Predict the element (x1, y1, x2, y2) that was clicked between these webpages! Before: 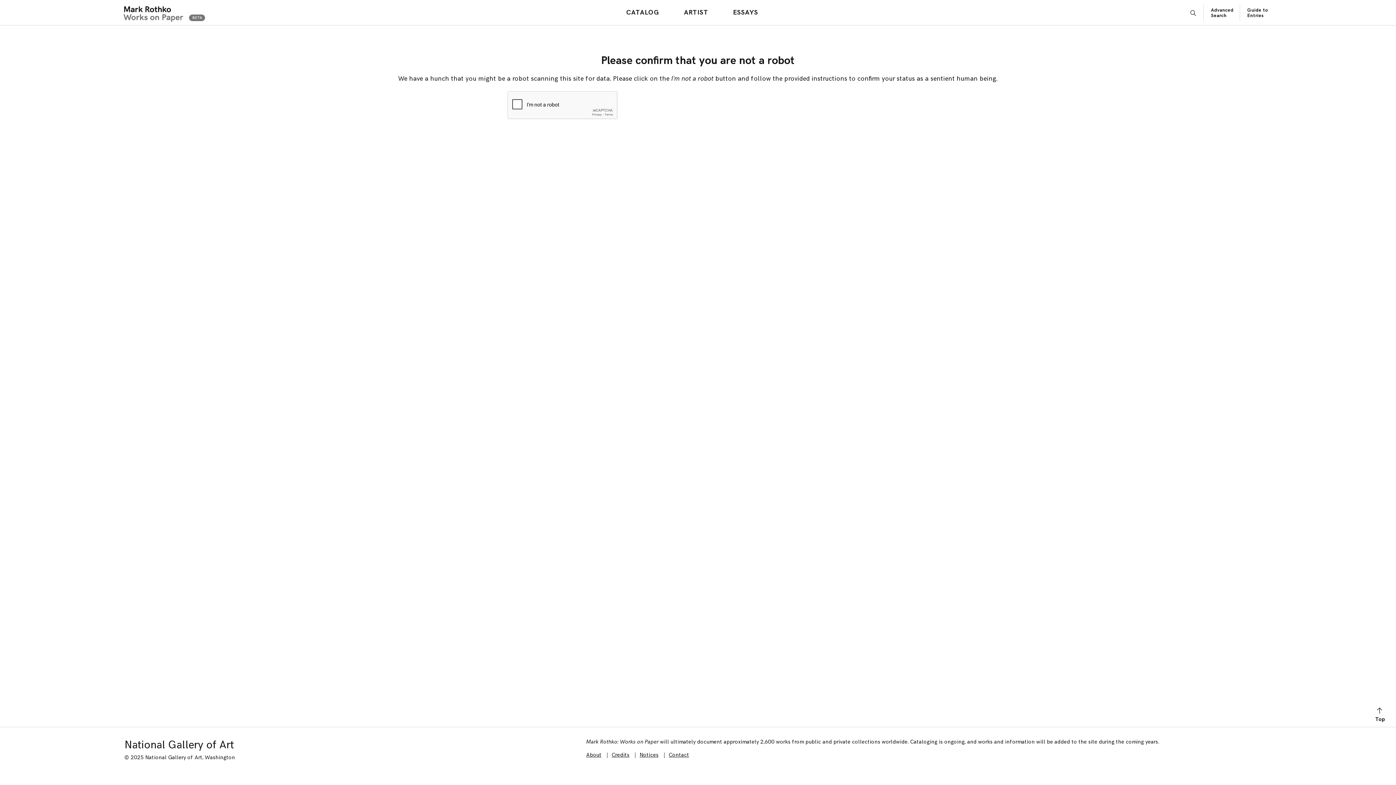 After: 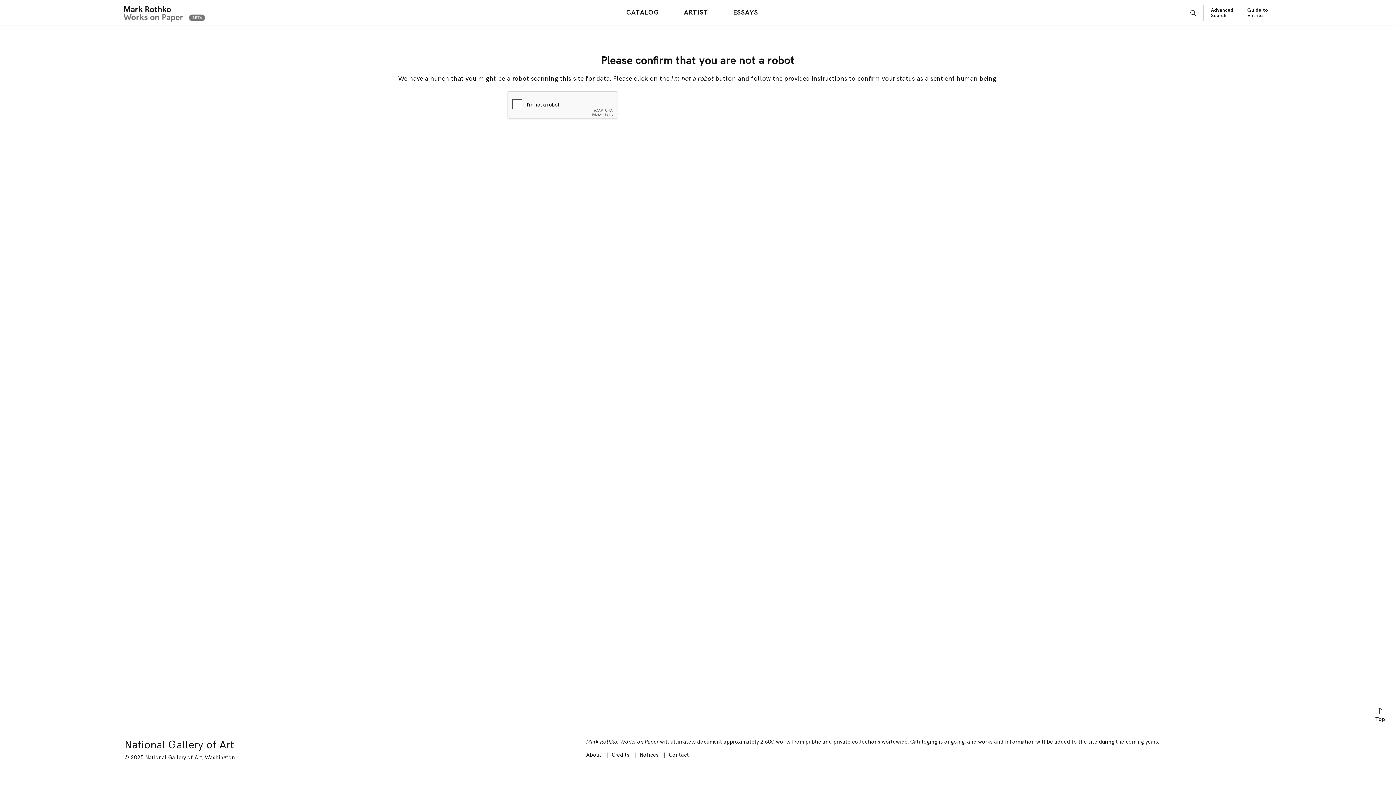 Action: bbox: (119, 0, 205, 24)